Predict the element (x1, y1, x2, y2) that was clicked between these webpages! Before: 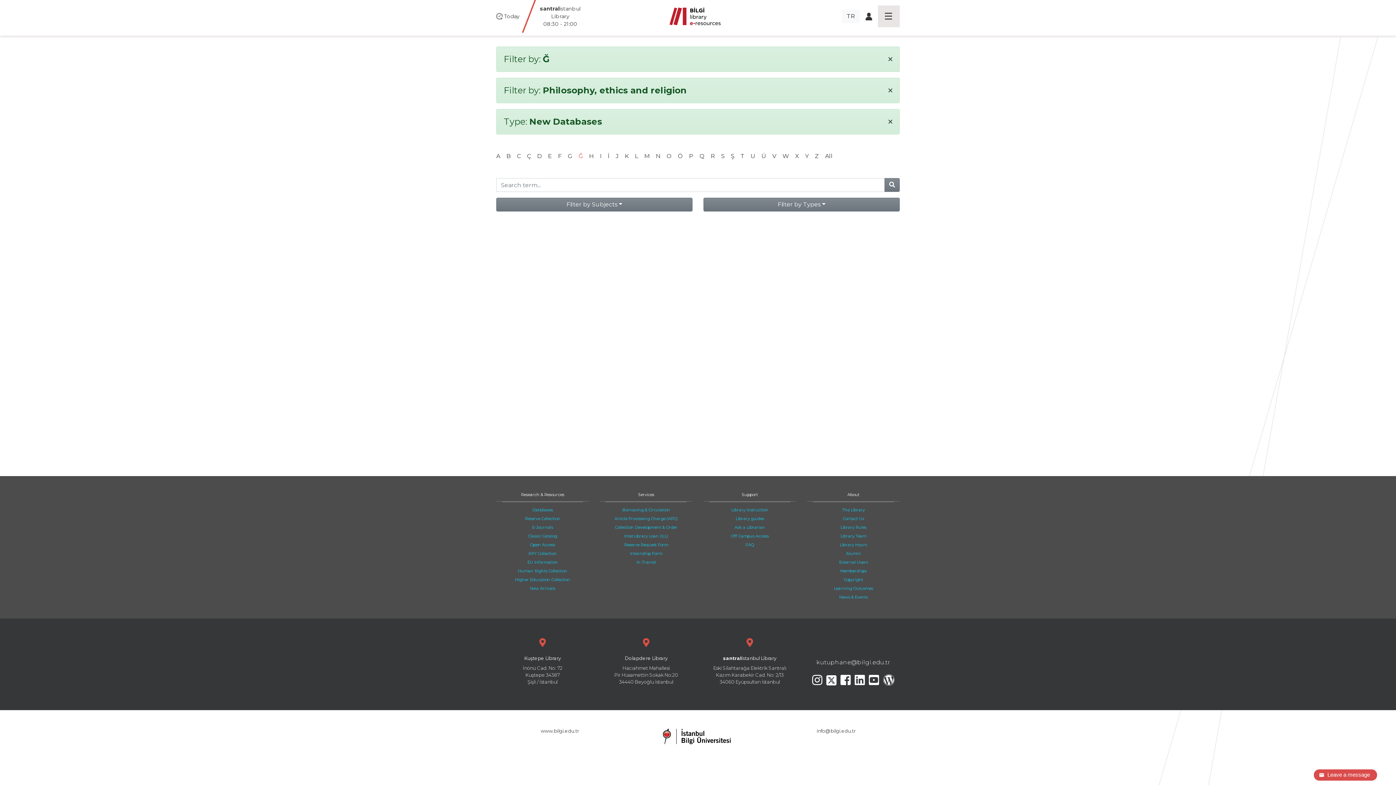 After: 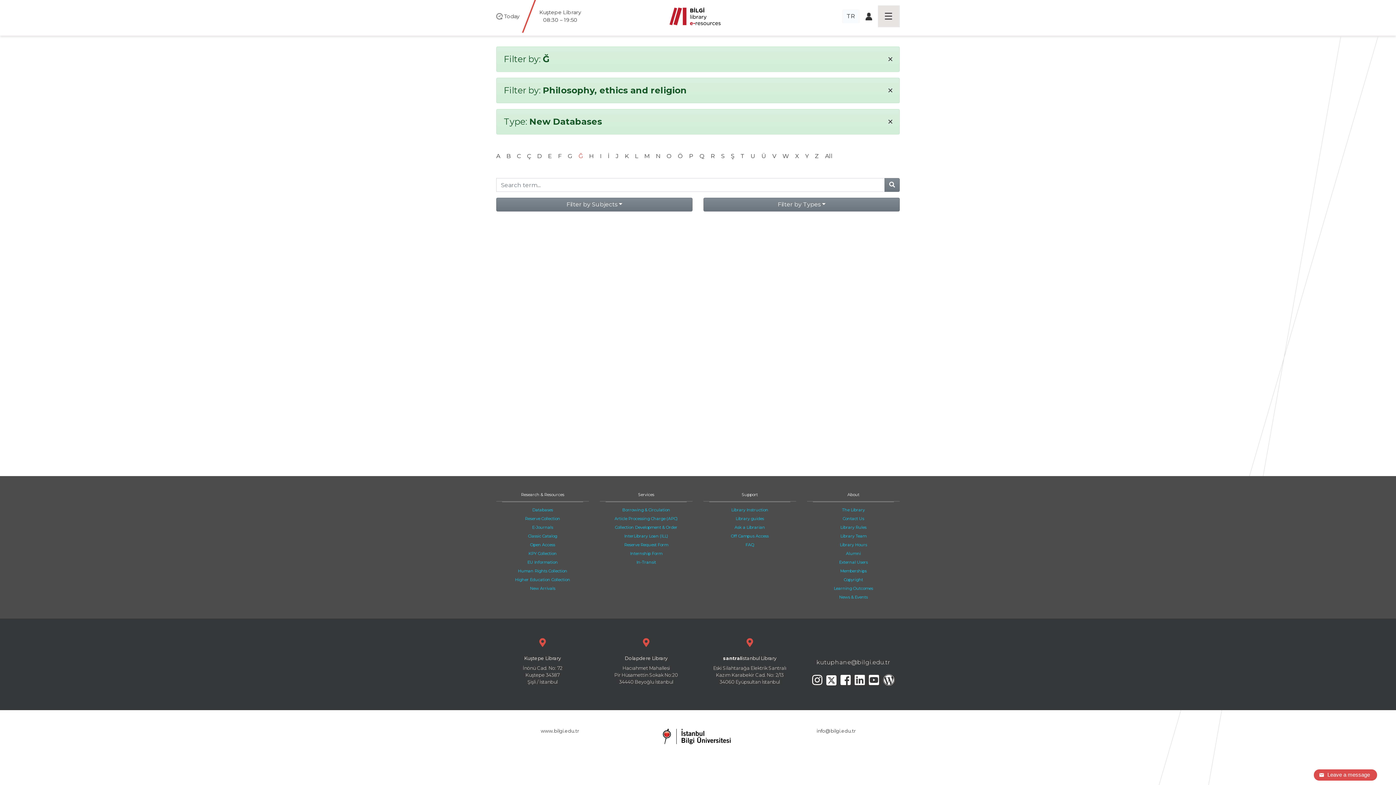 Action: bbox: (865, 12, 872, 19)